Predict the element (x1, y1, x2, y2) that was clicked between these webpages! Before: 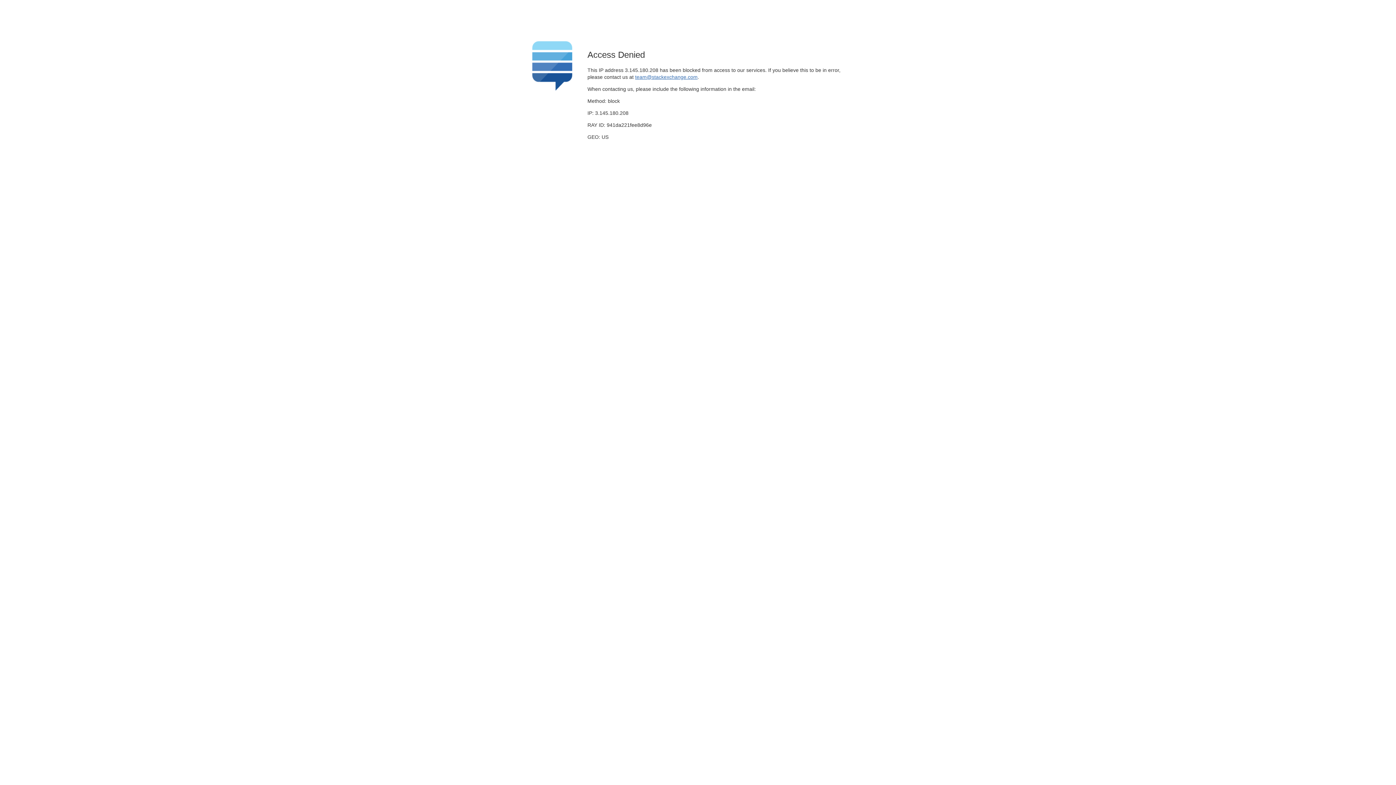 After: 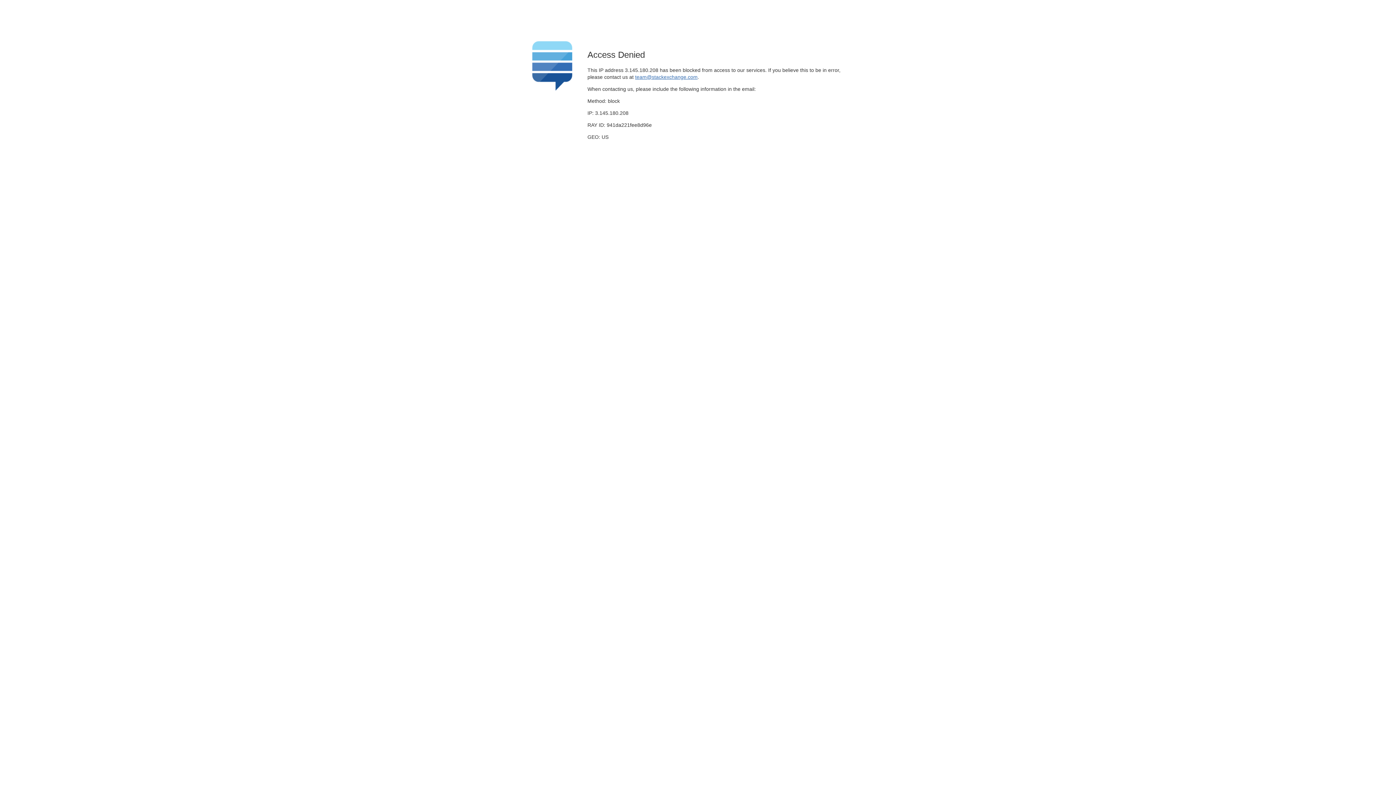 Action: label: team@stackexchange.com bbox: (635, 74, 697, 79)